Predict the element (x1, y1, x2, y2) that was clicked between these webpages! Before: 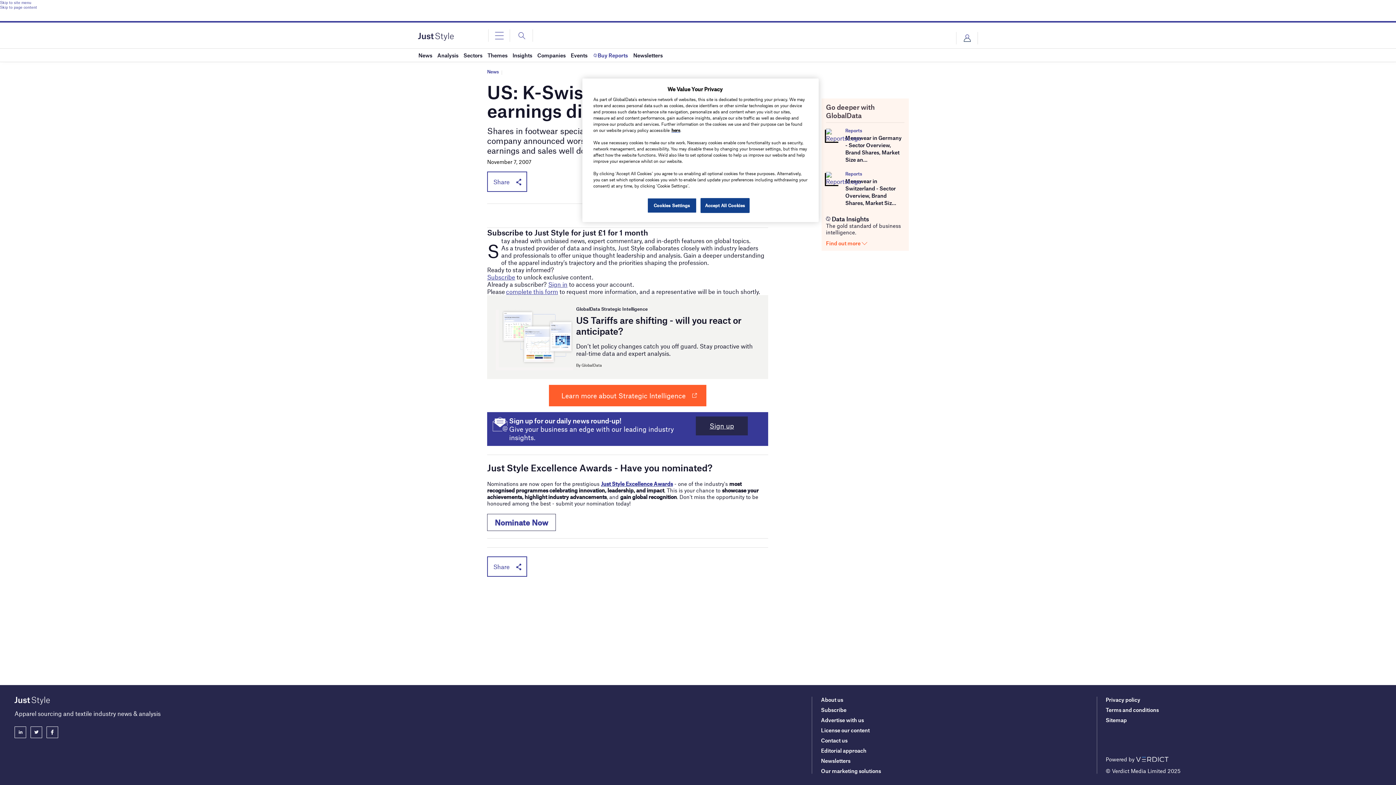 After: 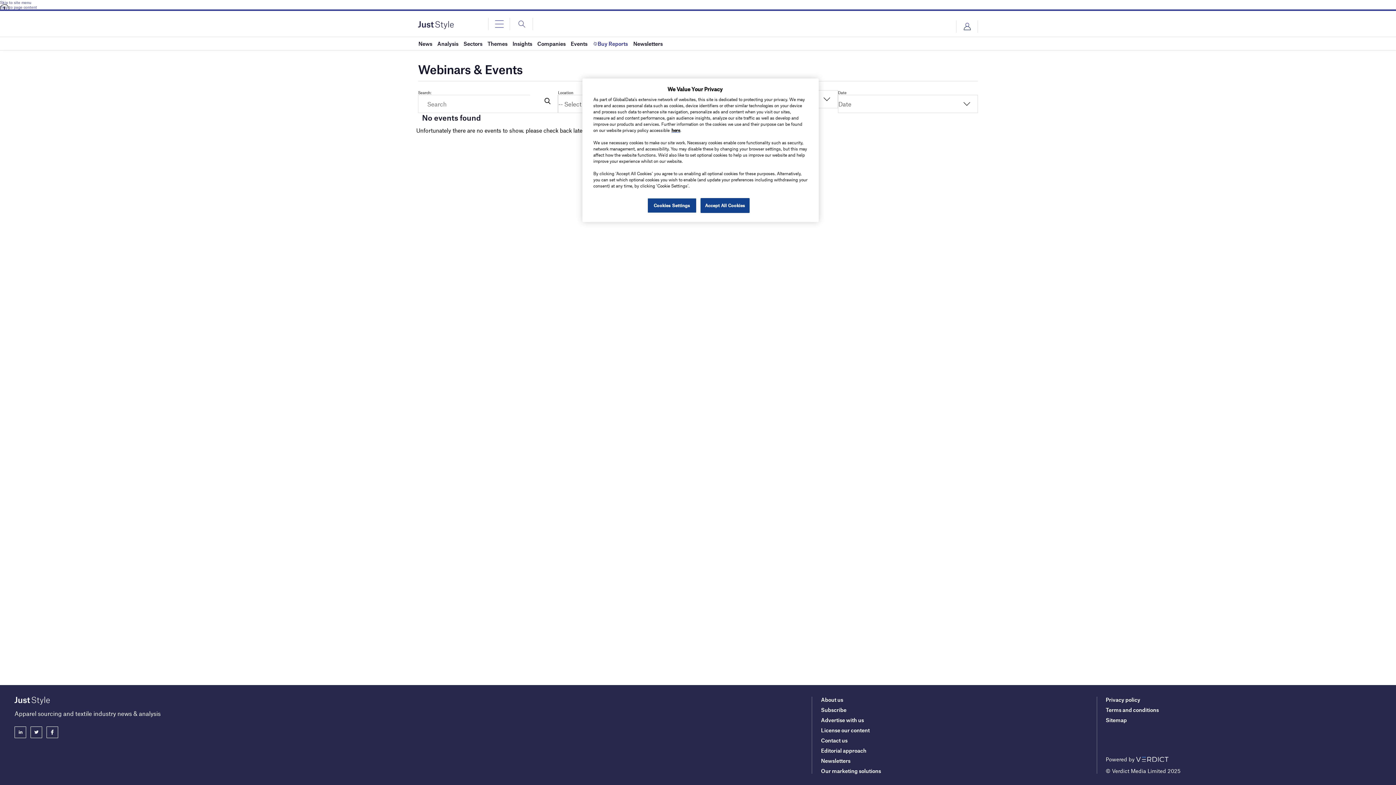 Action: label: Events bbox: (570, 48, 587, 61)